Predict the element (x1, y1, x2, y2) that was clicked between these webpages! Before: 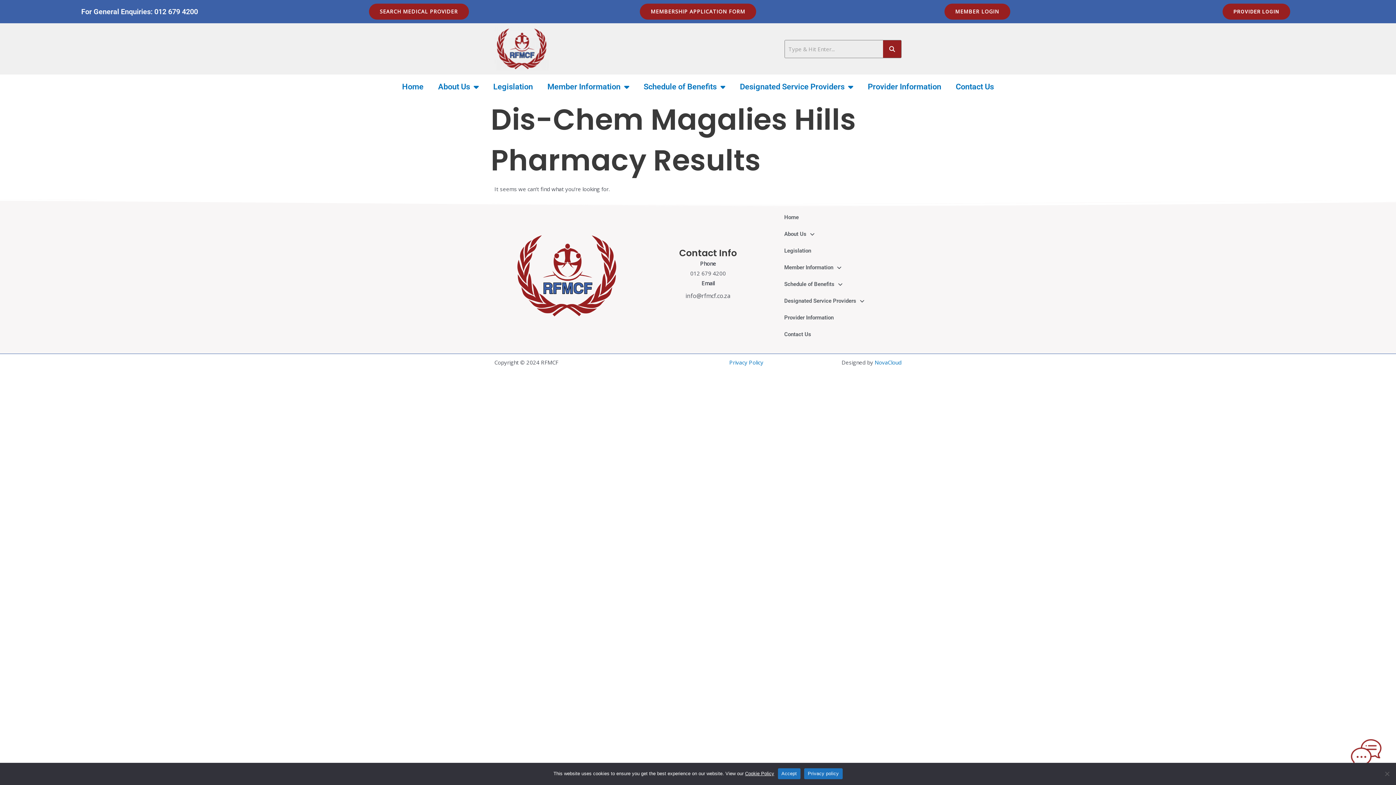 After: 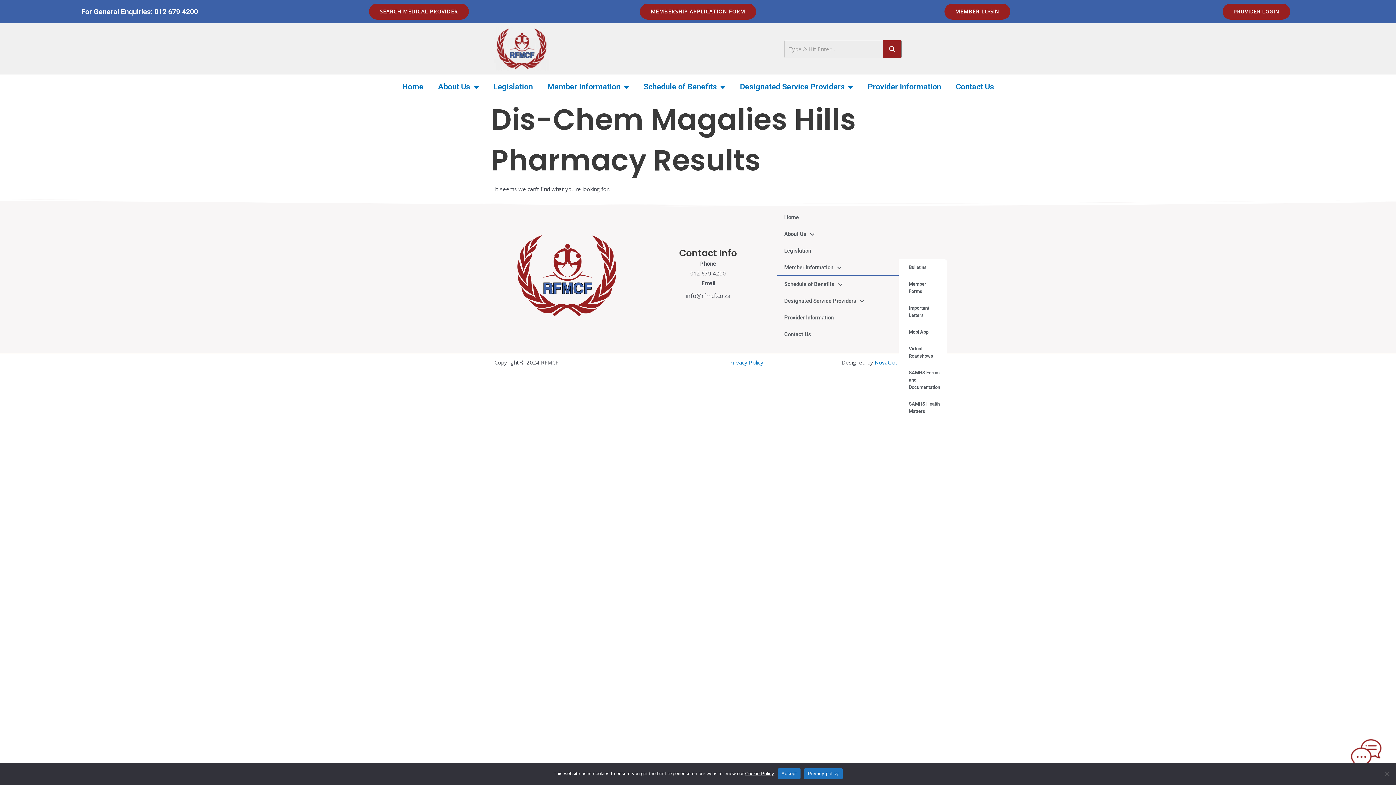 Action: label: Member Information bbox: (777, 259, 898, 276)